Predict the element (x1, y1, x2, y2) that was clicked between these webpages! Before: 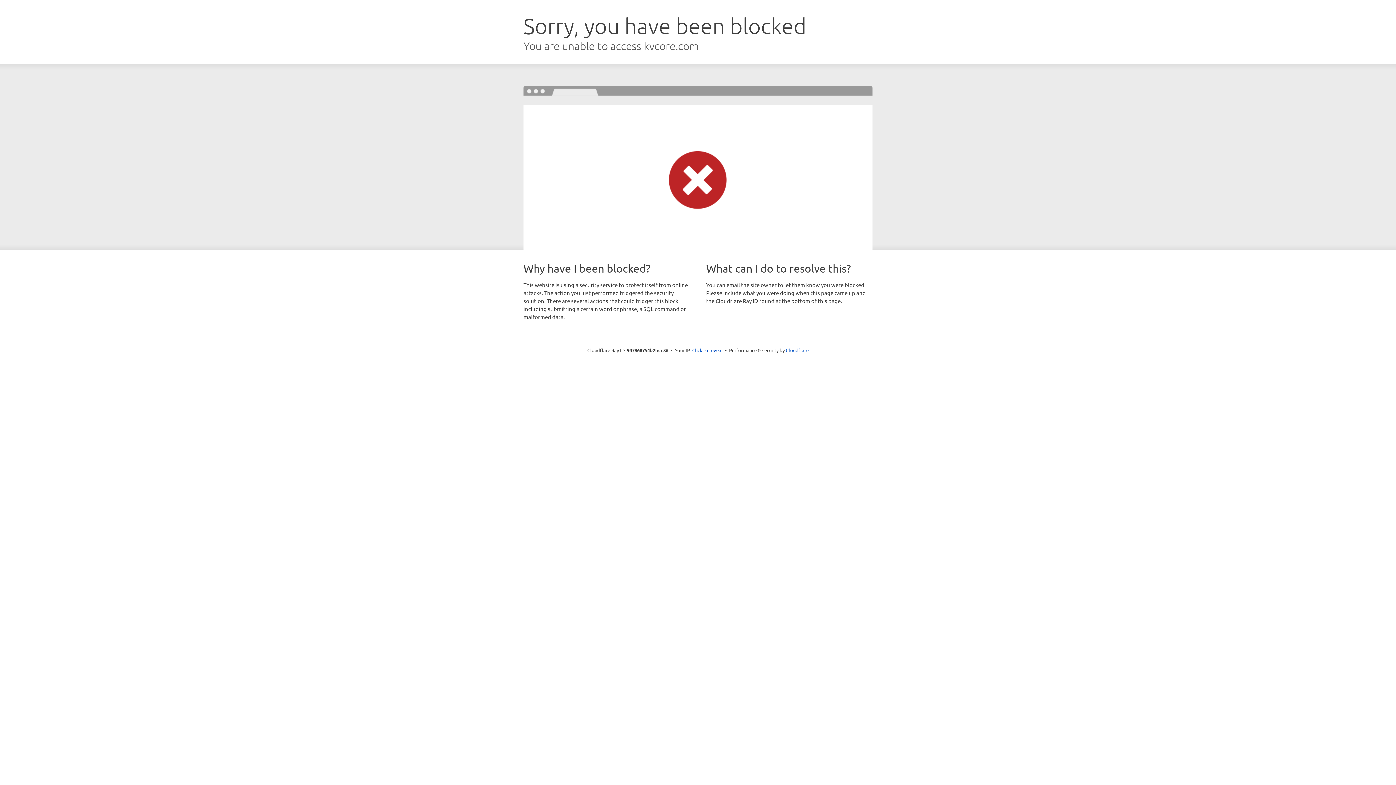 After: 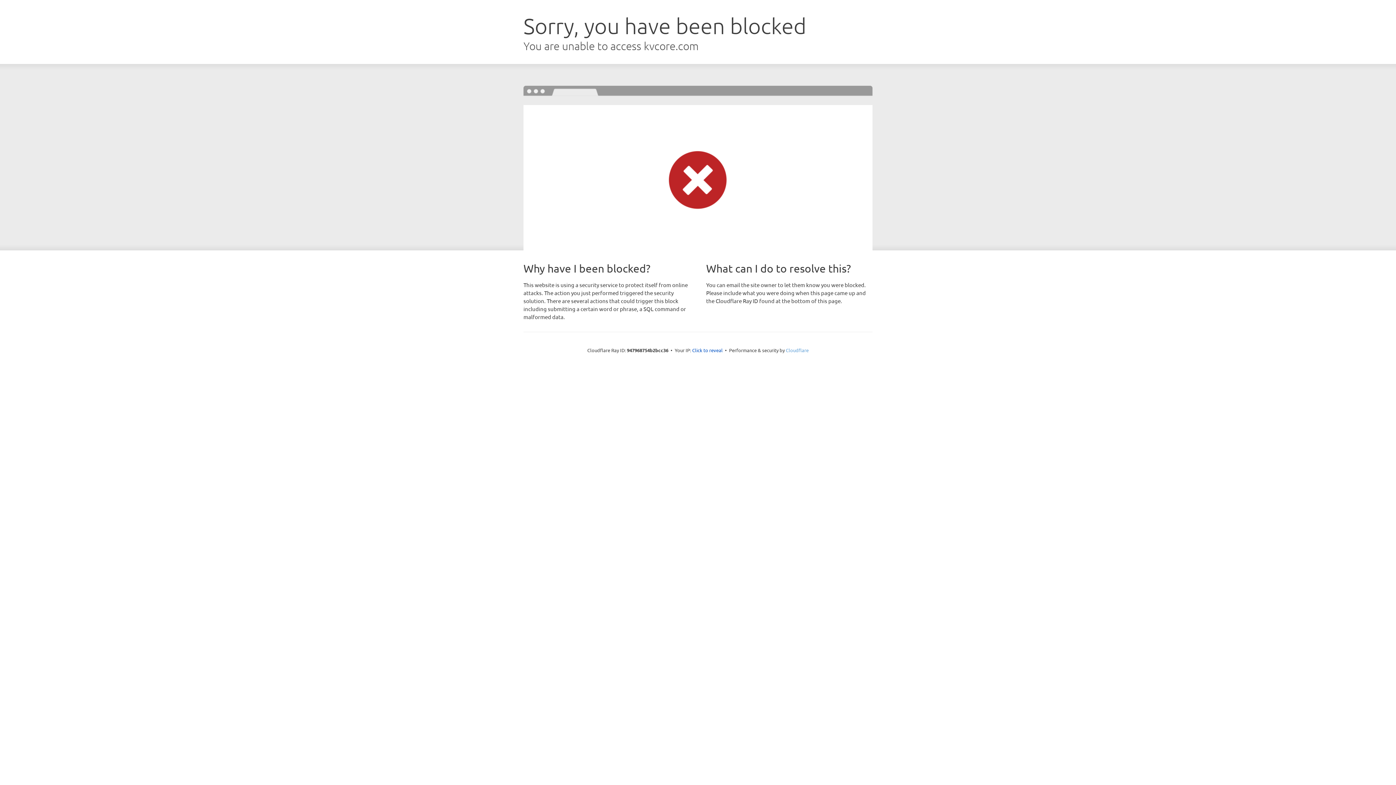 Action: label: Cloudflare bbox: (786, 347, 808, 353)